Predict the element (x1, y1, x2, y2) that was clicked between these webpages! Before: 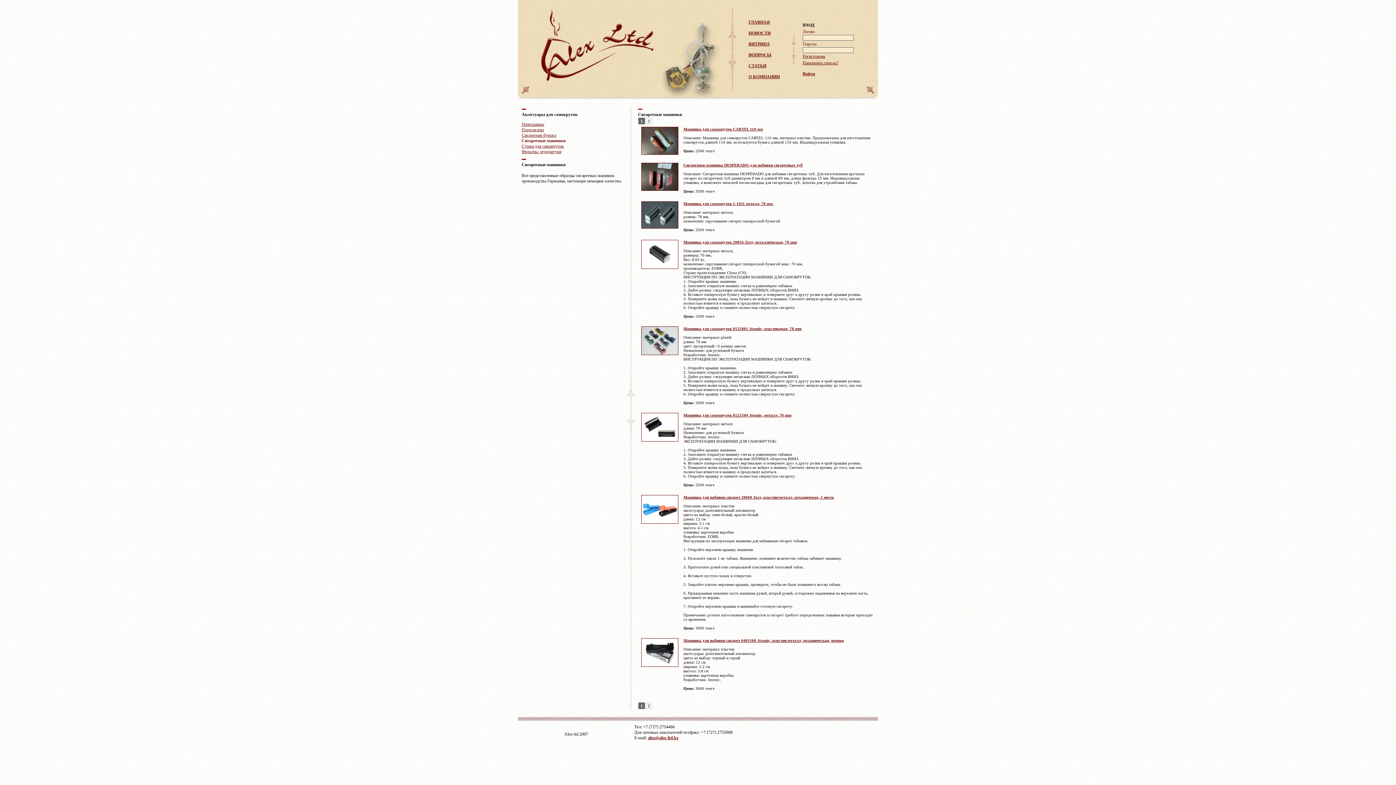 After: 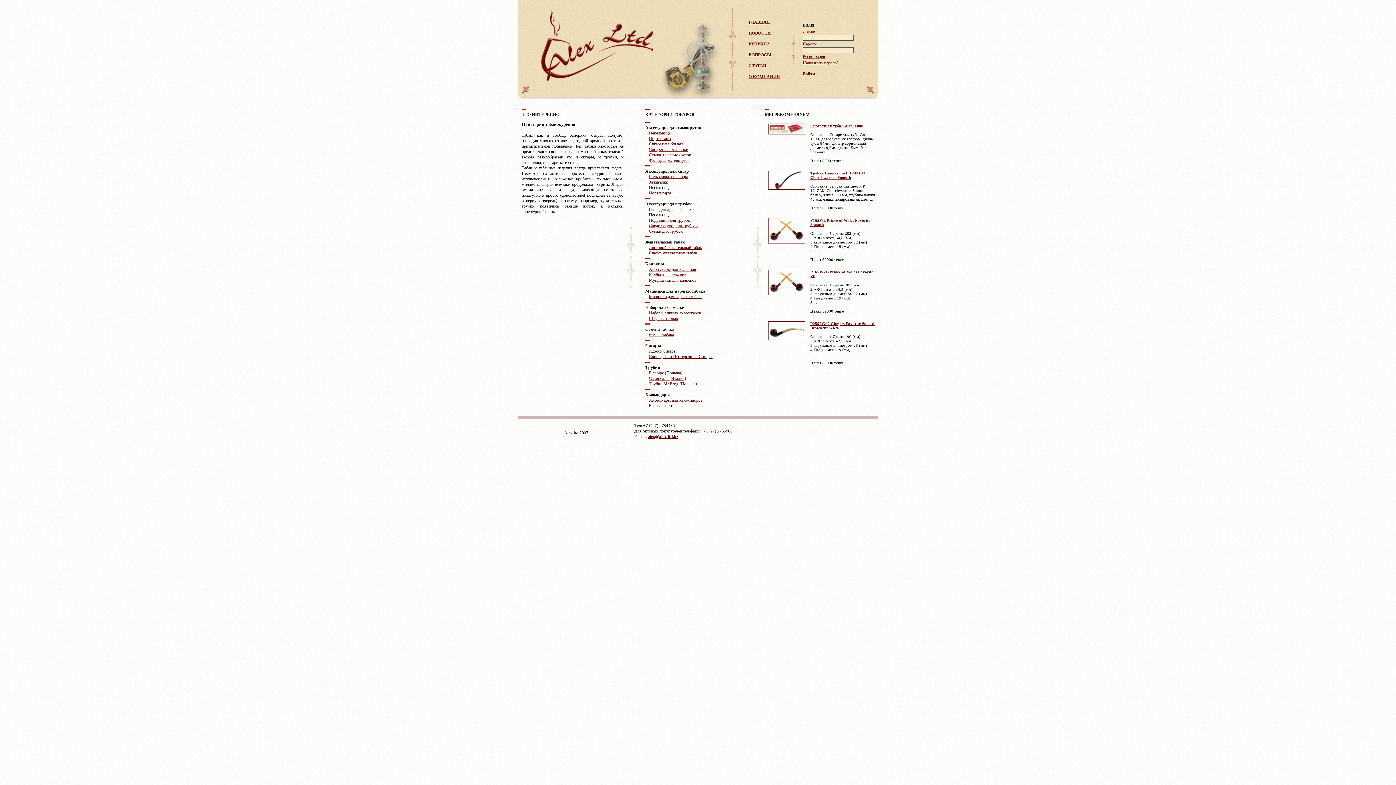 Action: bbox: (748, 41, 770, 46) label: ВИТРИНА